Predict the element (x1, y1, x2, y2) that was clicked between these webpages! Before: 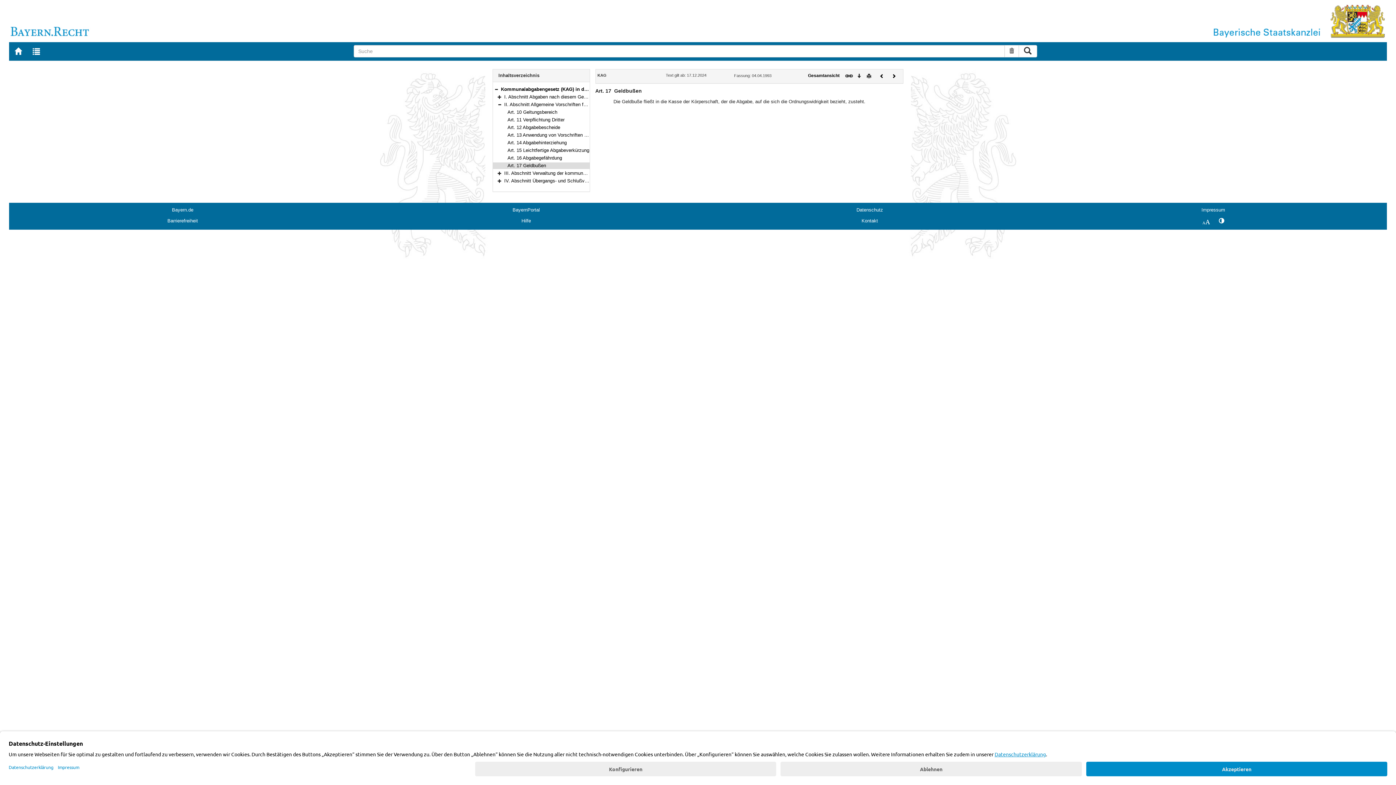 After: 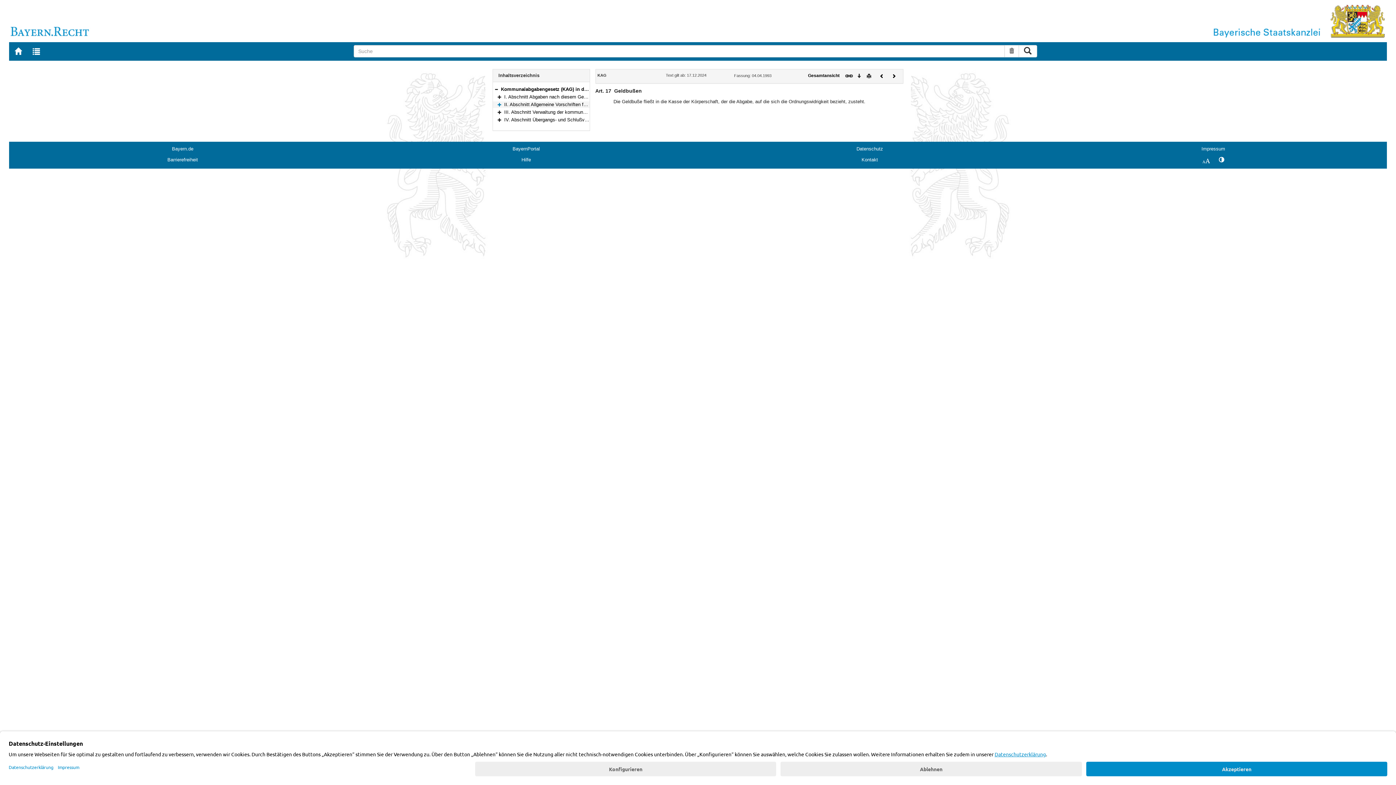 Action: bbox: (497, 101, 501, 107) label: Bereich reduzieren